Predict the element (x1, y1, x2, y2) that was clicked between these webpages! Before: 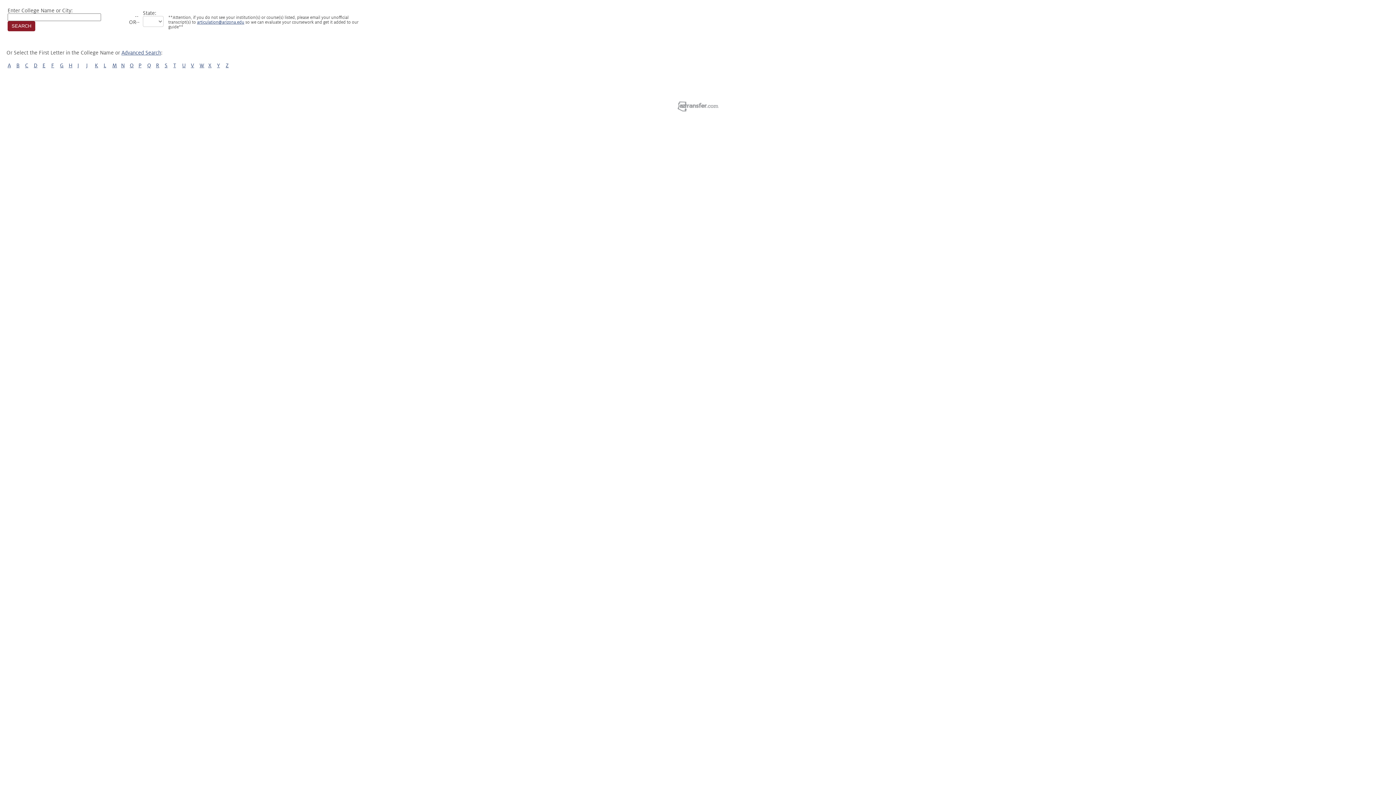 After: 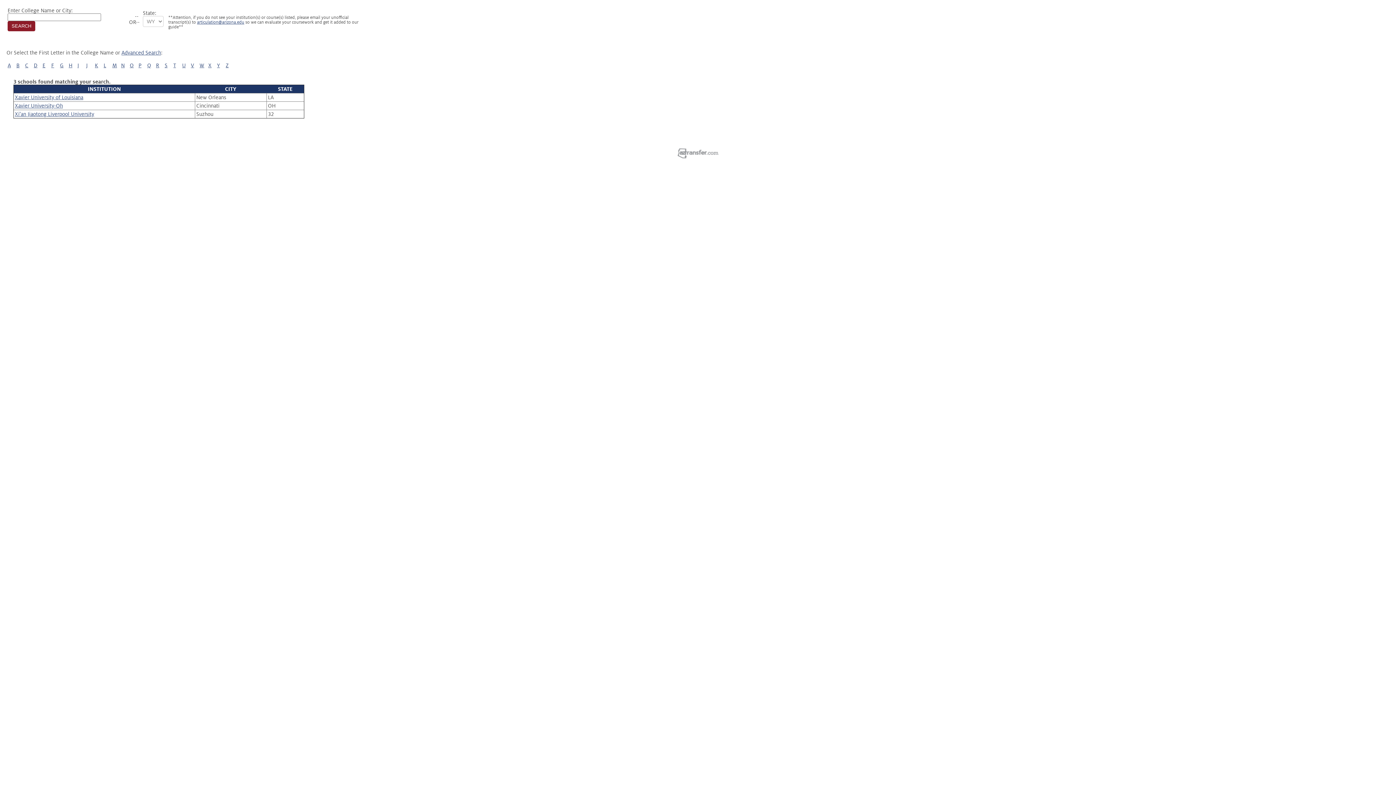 Action: bbox: (208, 62, 211, 68) label: X